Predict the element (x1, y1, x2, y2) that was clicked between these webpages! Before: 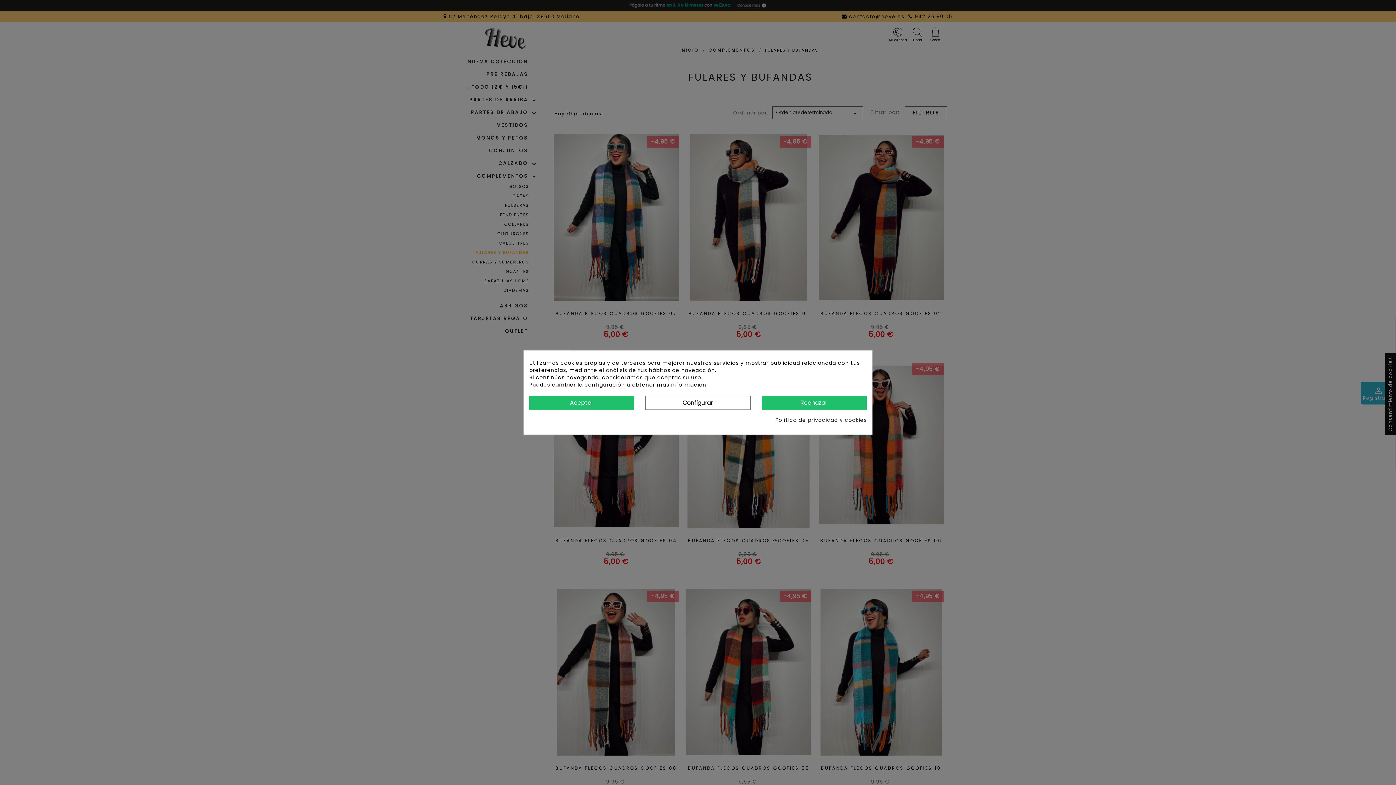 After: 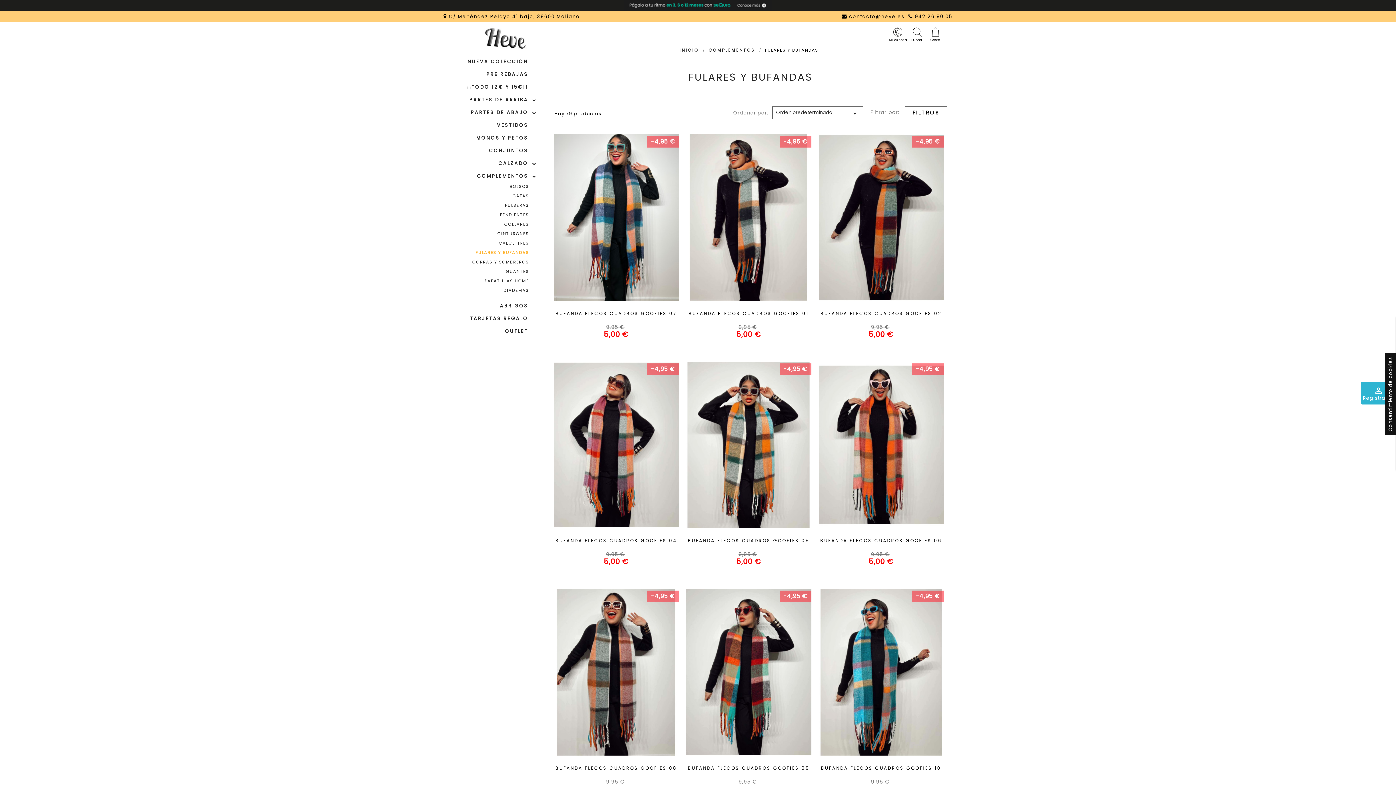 Action: bbox: (529, 395, 634, 409) label: Aceptar